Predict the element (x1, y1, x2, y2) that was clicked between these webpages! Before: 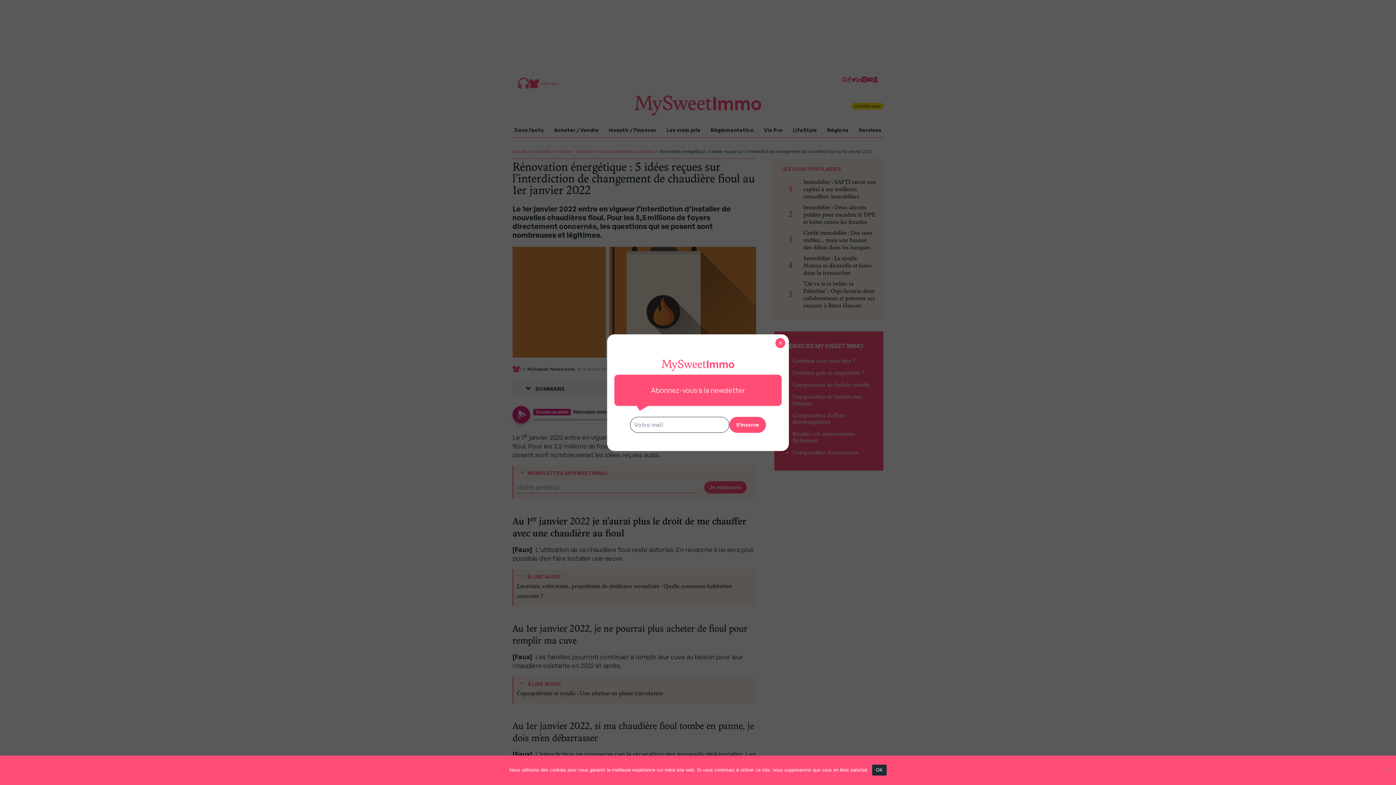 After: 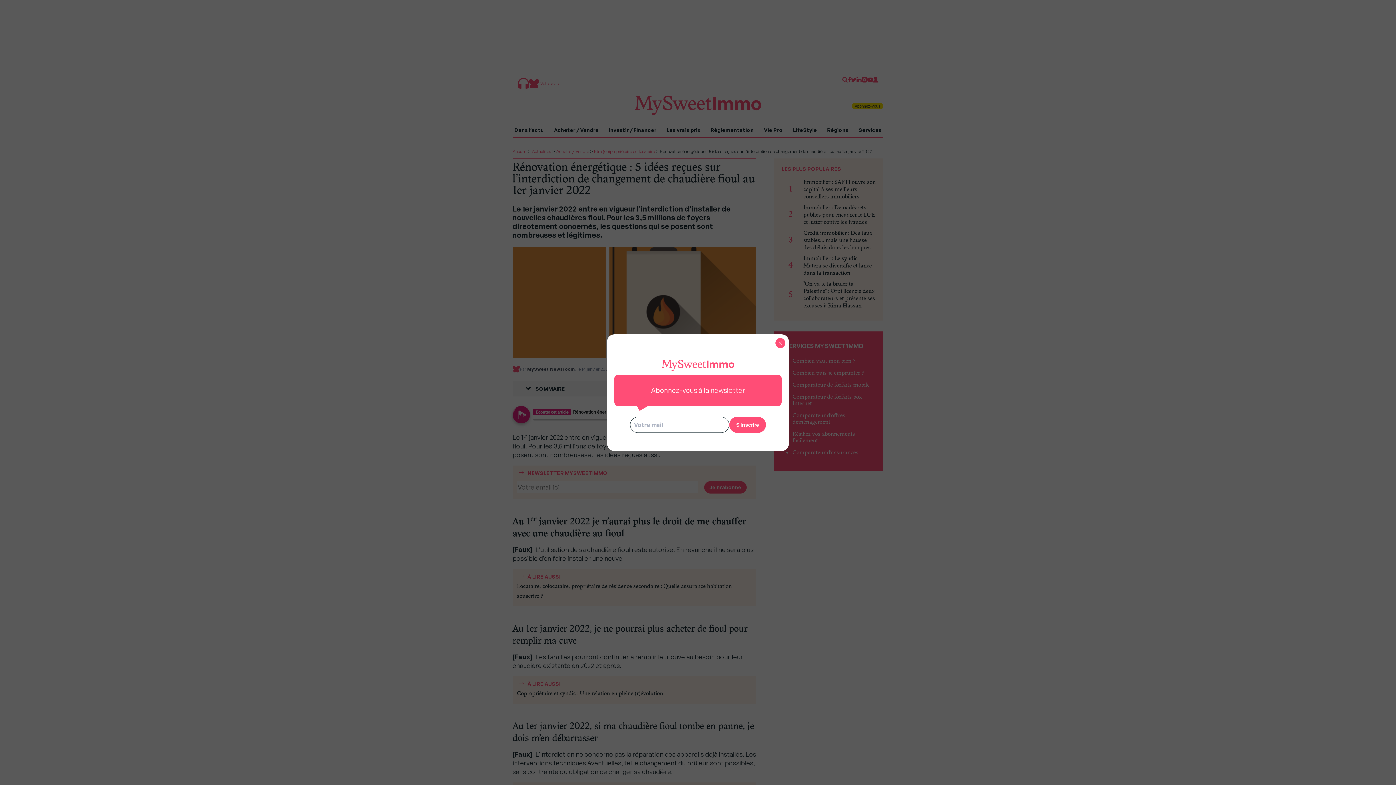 Action: bbox: (872, 764, 886, 775) label: OK